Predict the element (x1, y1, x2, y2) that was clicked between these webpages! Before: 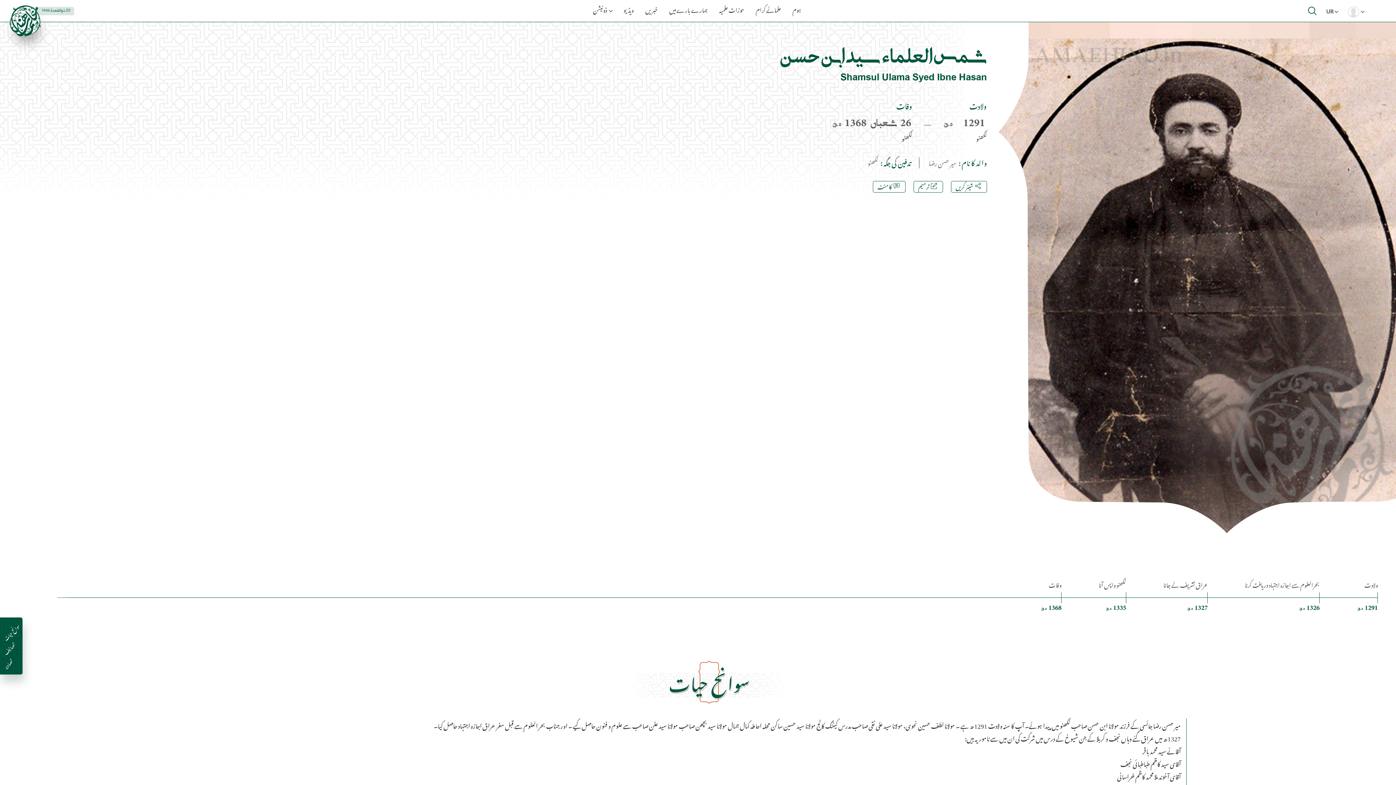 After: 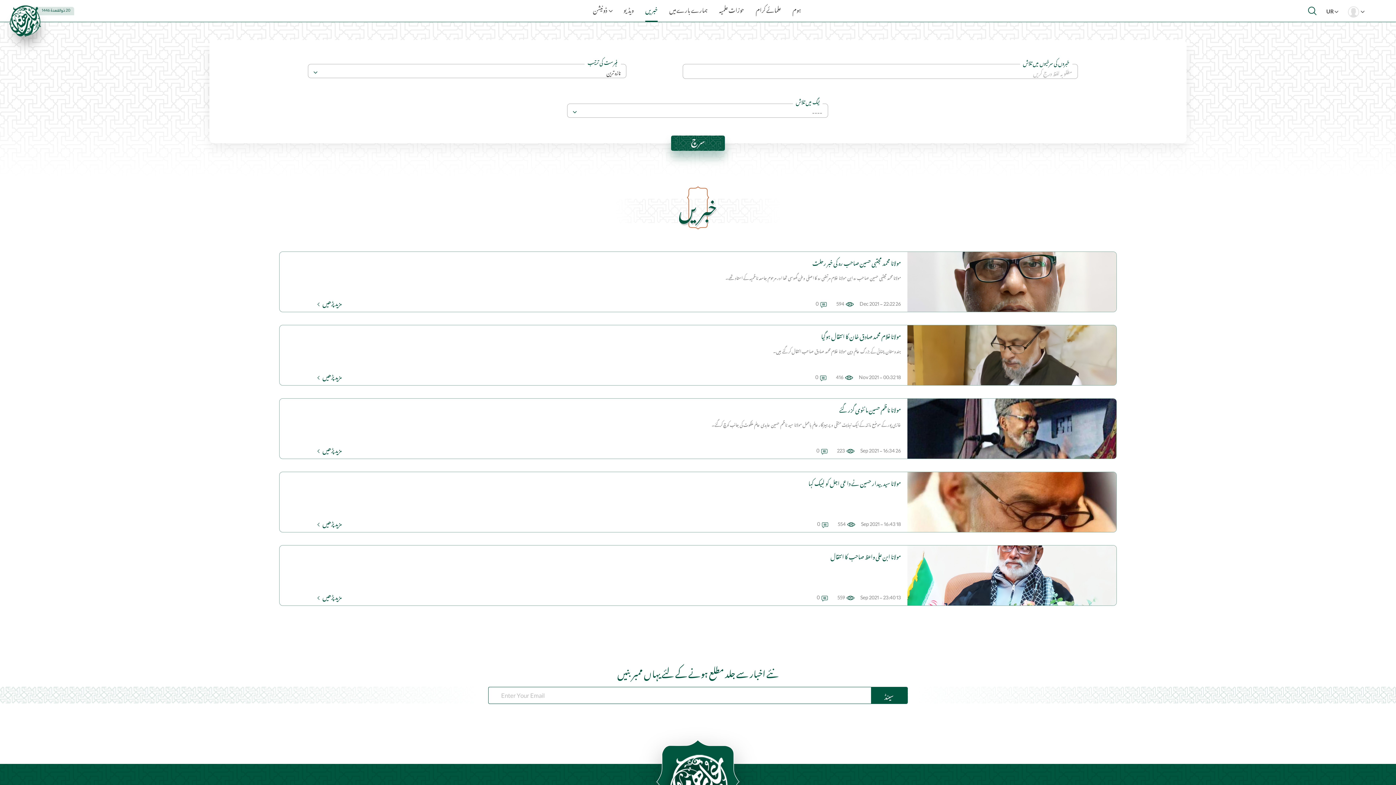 Action: bbox: (640, 1, 663, 26) label: خبریں